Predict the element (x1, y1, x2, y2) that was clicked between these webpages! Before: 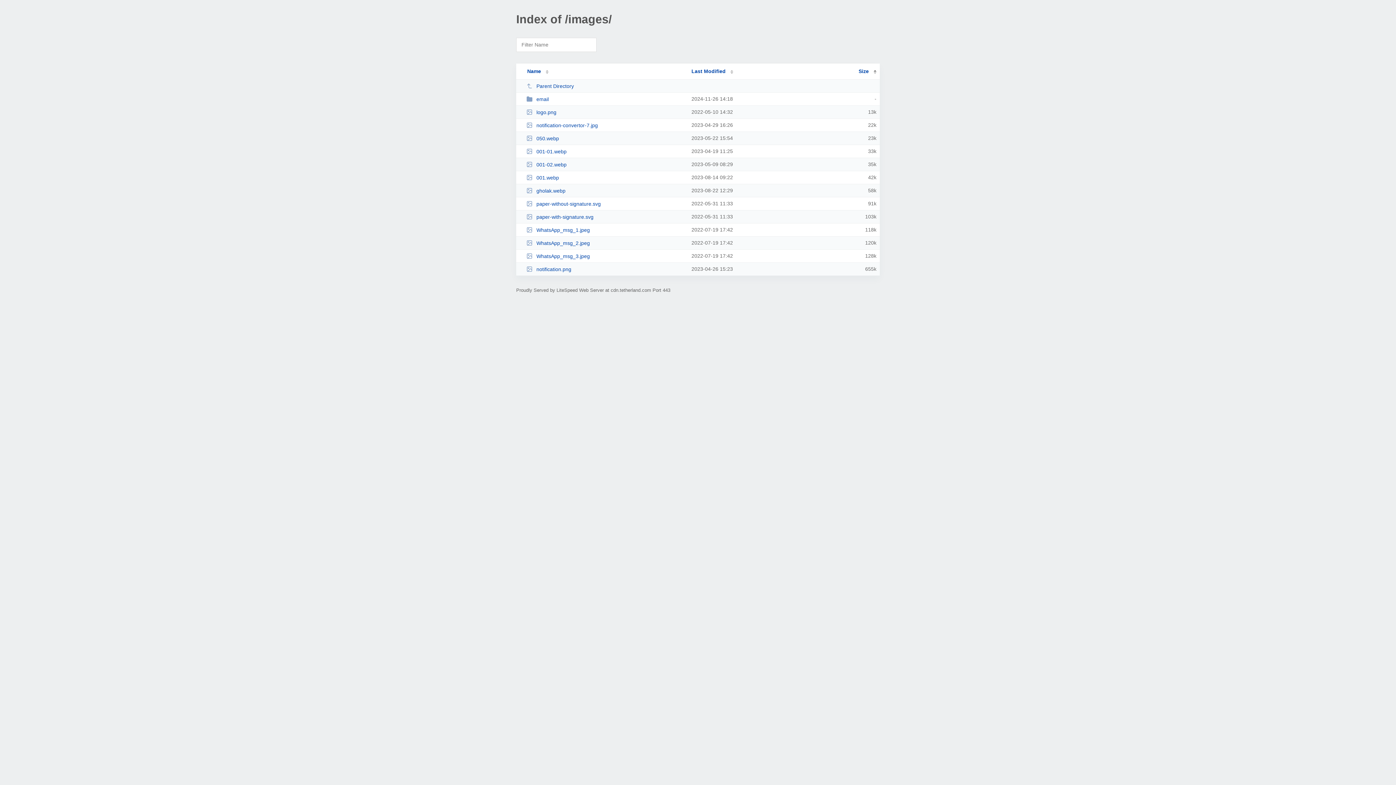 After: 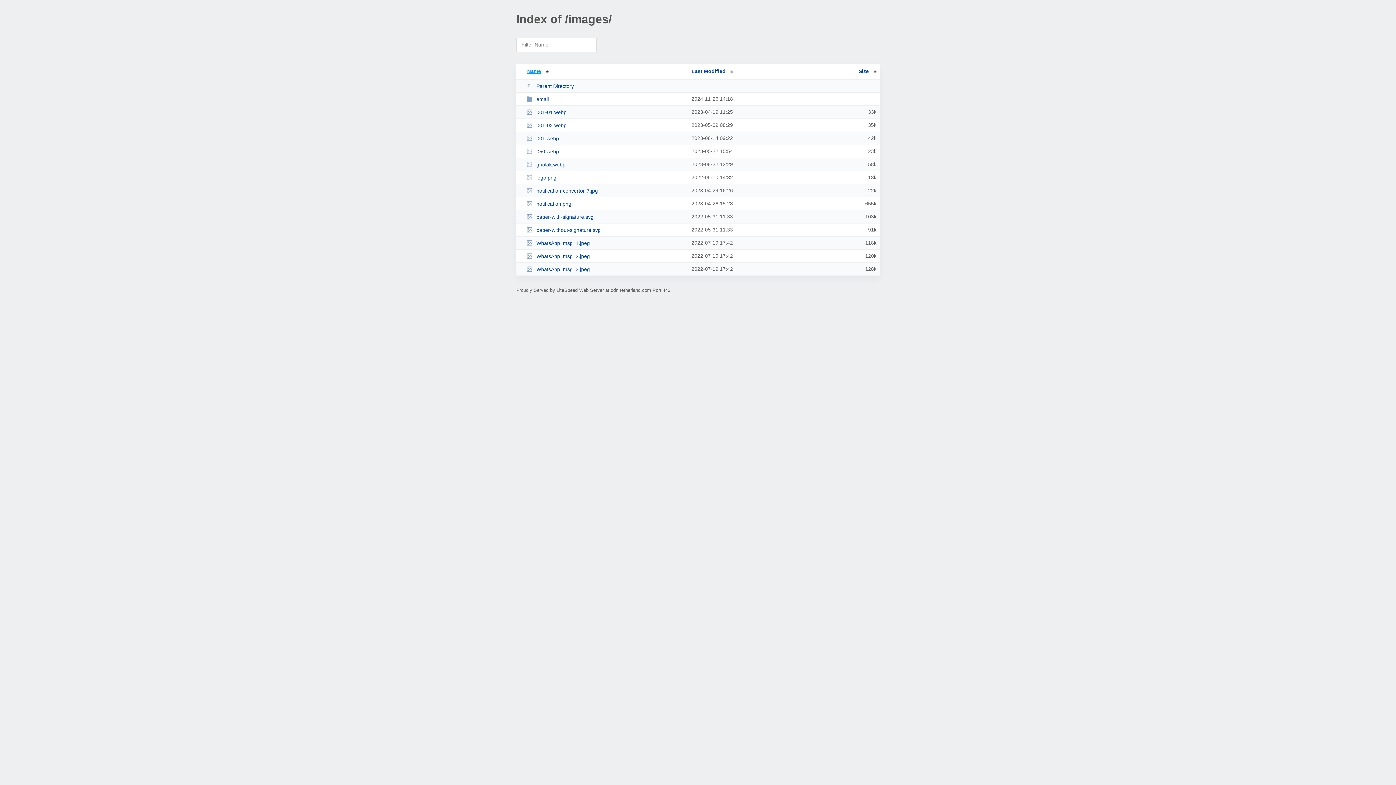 Action: bbox: (519, 68, 548, 74) label: Name